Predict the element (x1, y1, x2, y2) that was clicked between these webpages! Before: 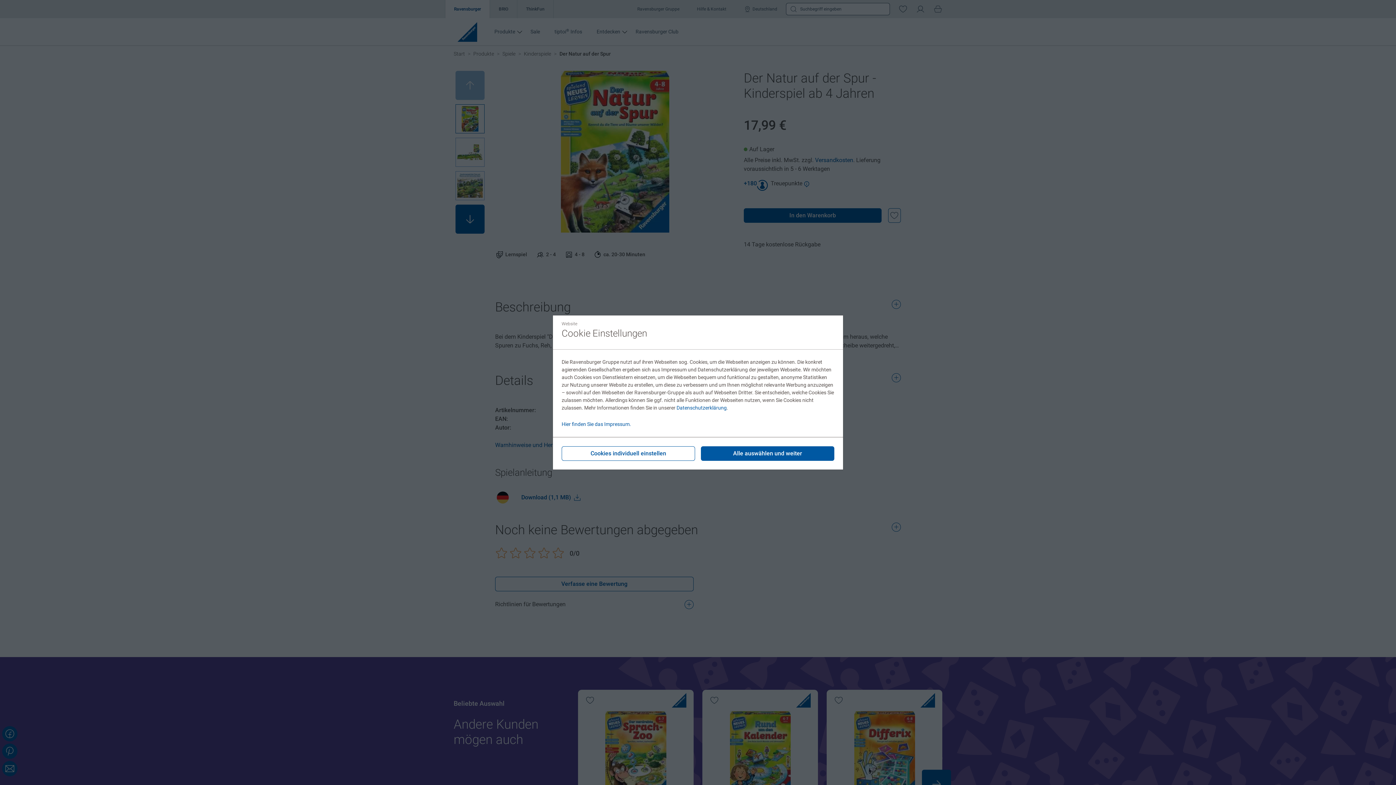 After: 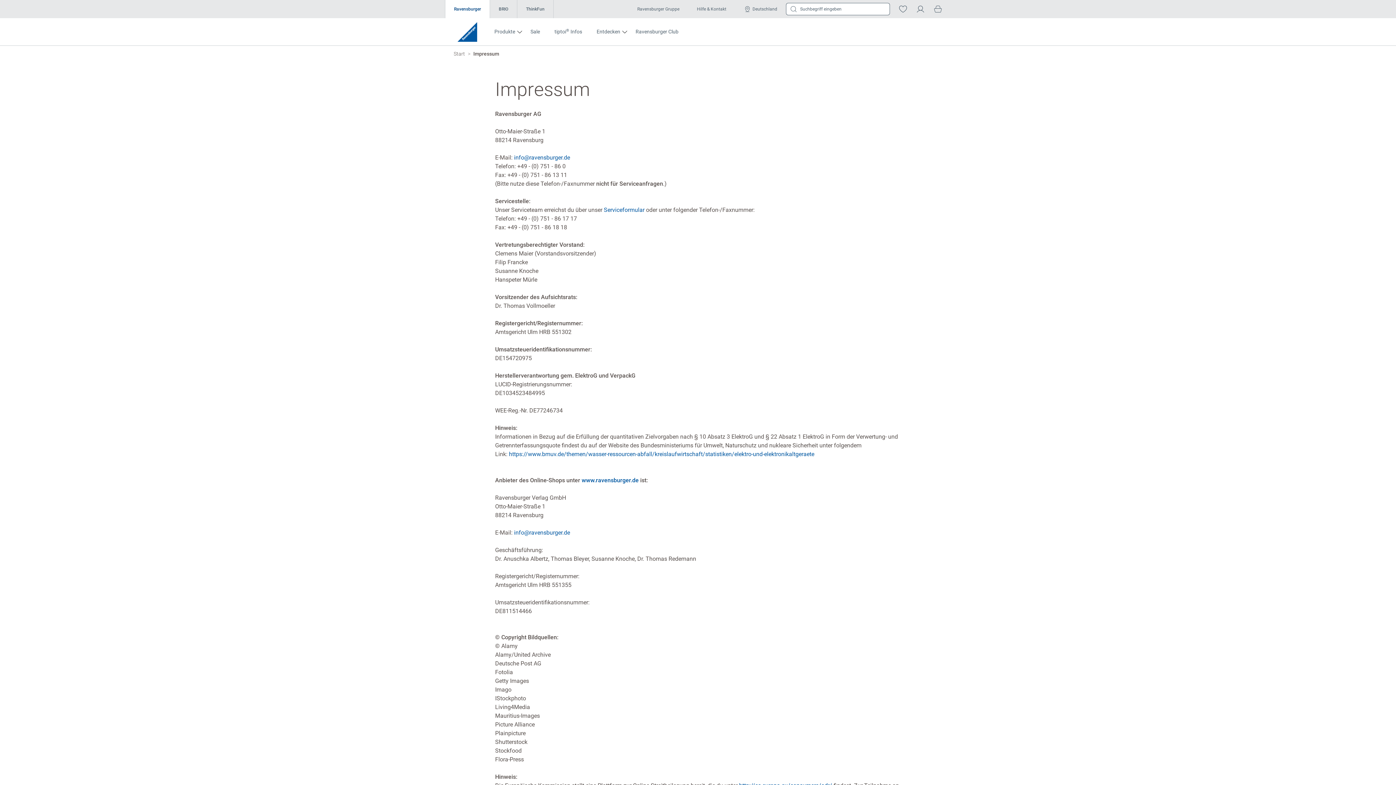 Action: label: Hier finden Sie das Impressum. bbox: (561, 421, 631, 427)